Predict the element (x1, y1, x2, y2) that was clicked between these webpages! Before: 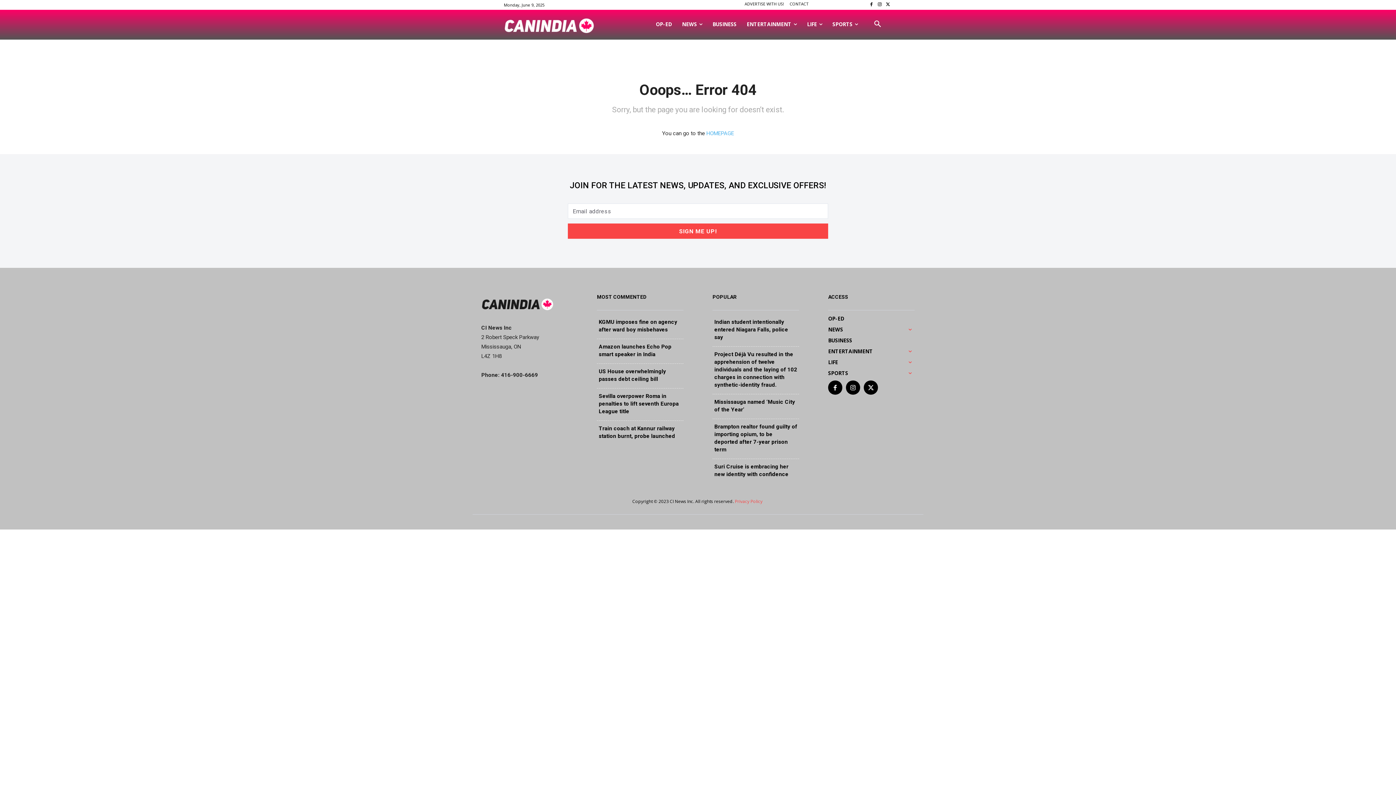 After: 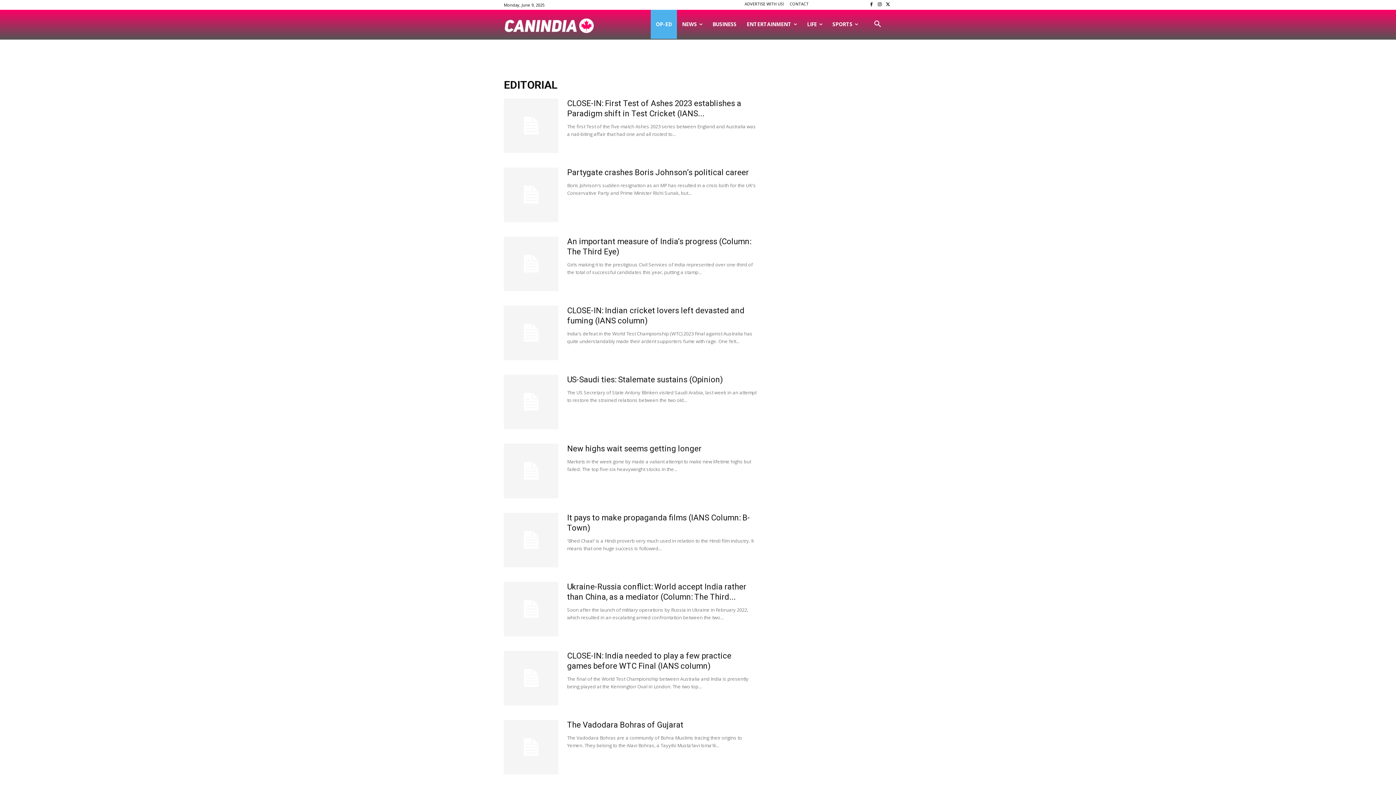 Action: bbox: (650, 9, 677, 38) label: OP-ED